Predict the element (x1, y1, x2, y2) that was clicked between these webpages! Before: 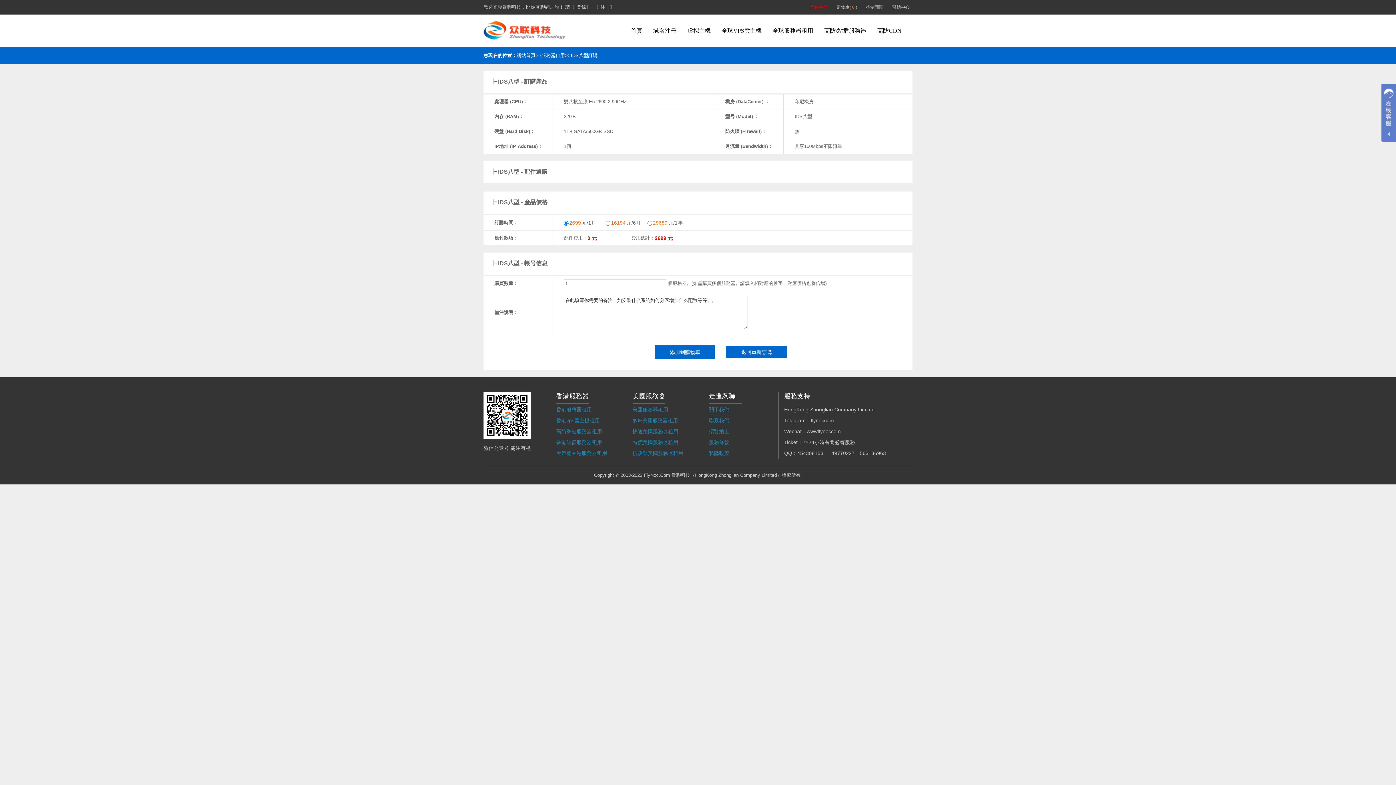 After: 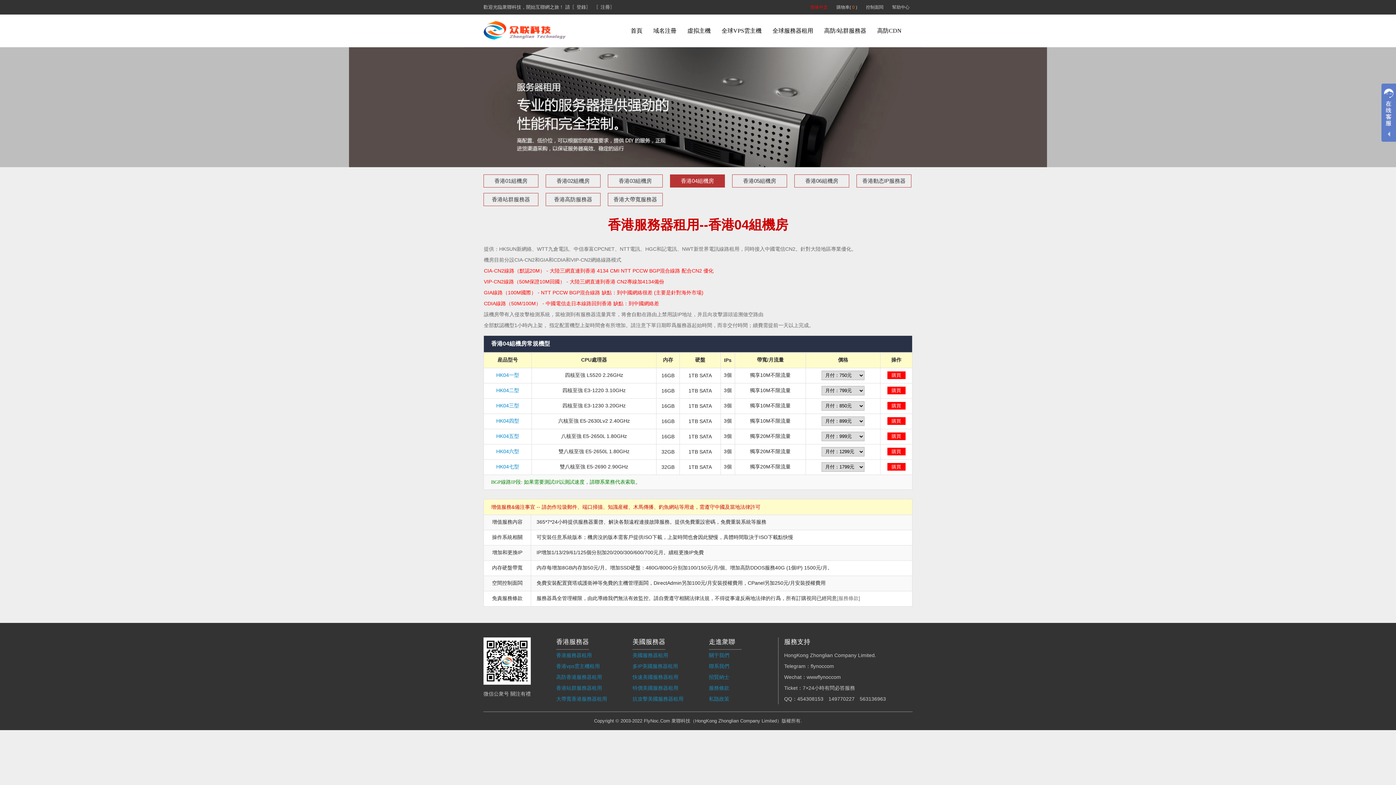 Action: bbox: (556, 406, 592, 412) label: 香港服務器租用